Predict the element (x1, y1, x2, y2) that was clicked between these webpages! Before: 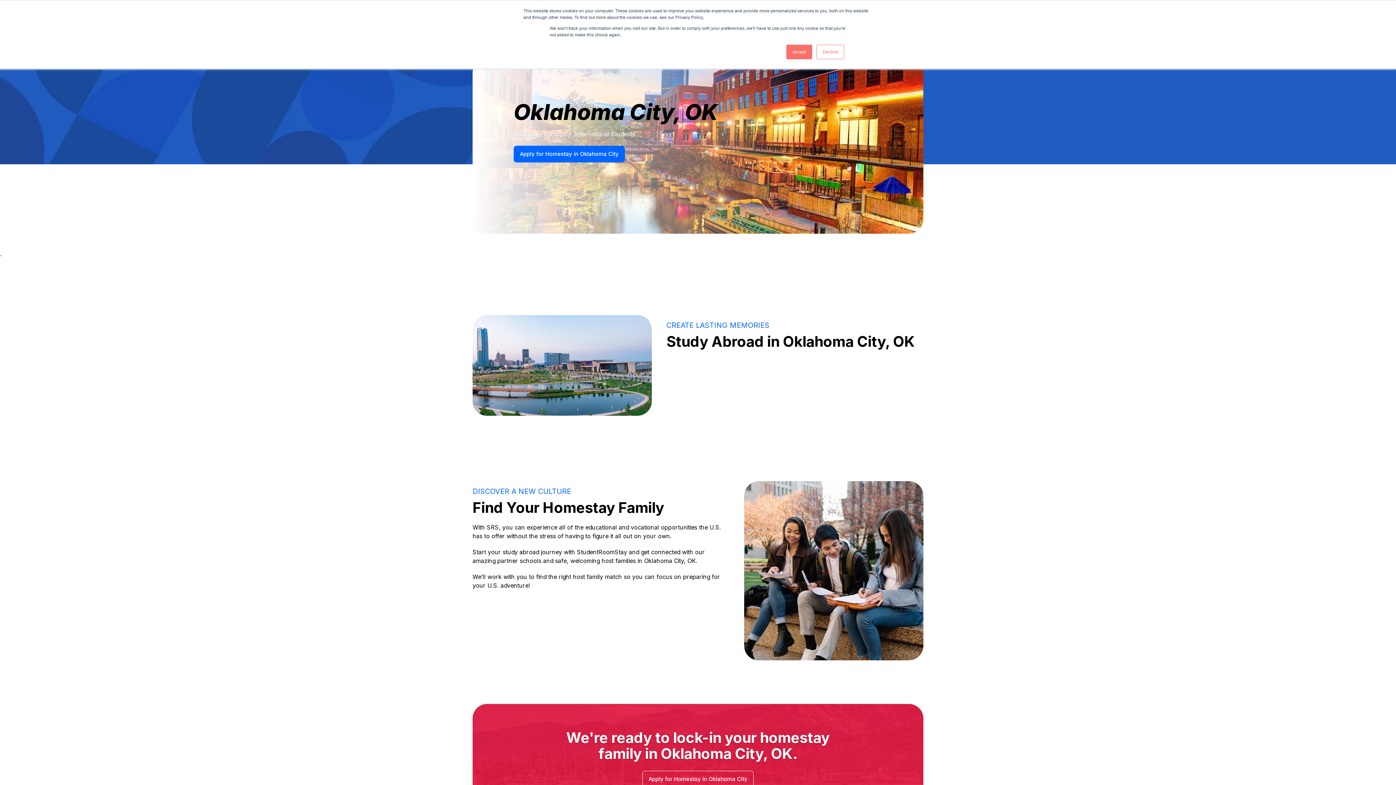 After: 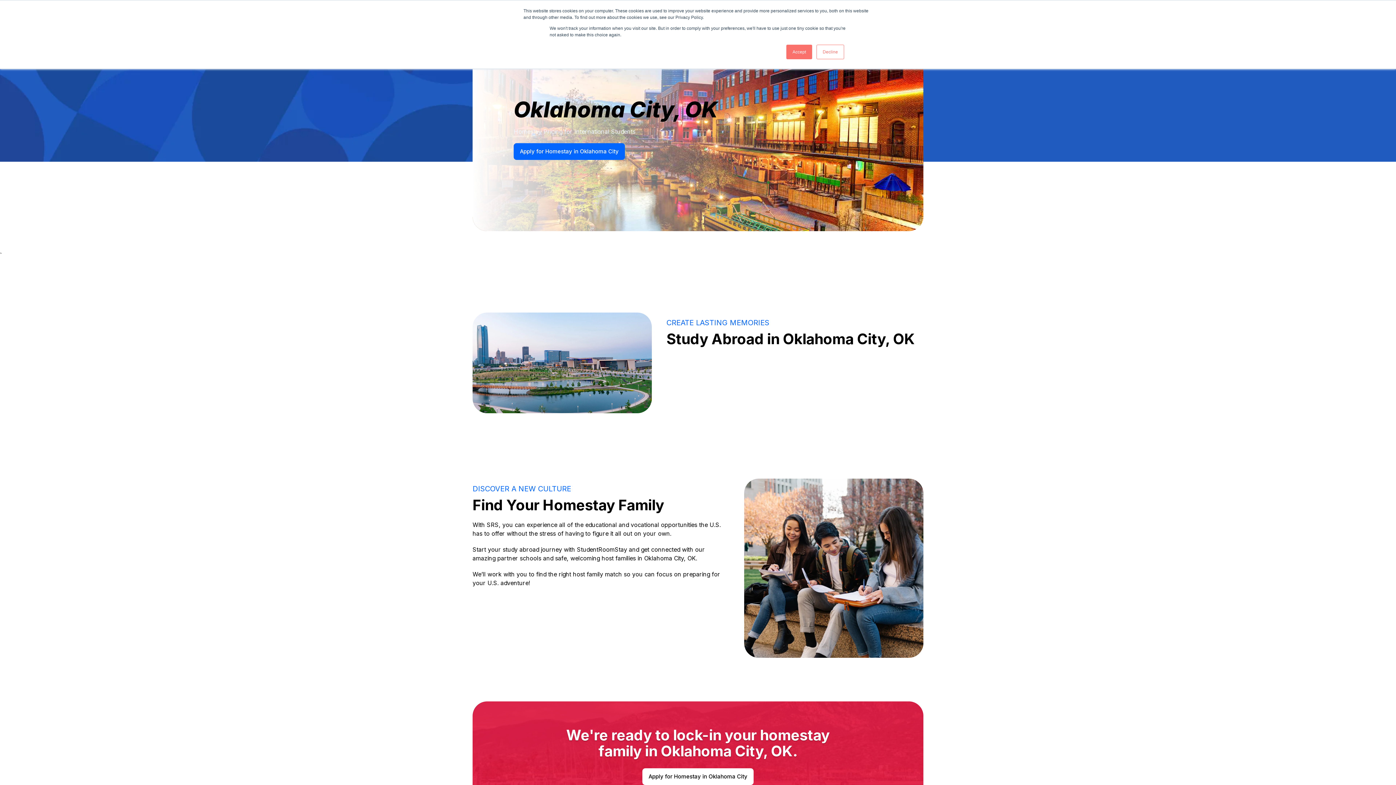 Action: label: Apply for Homestay in Oklahoma City bbox: (642, 771, 753, 788)